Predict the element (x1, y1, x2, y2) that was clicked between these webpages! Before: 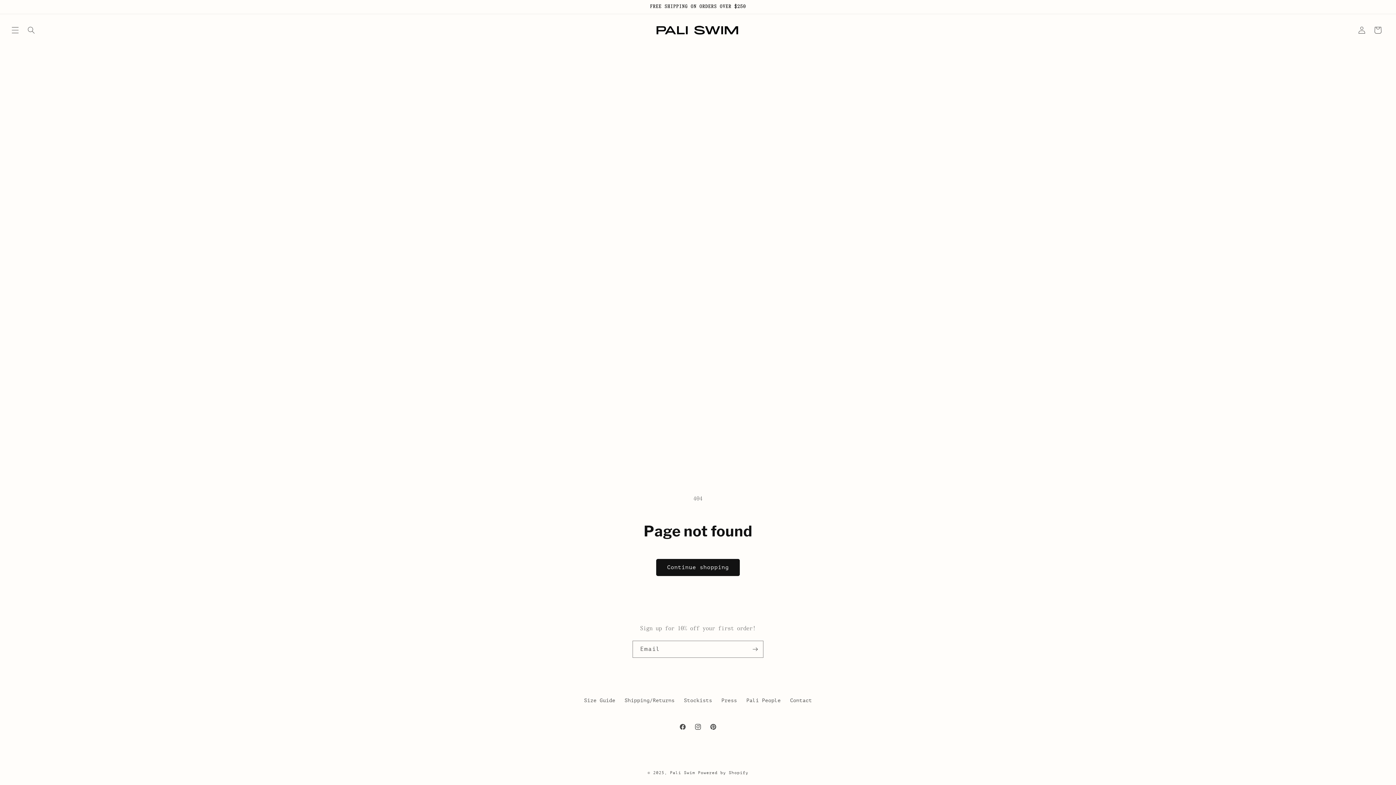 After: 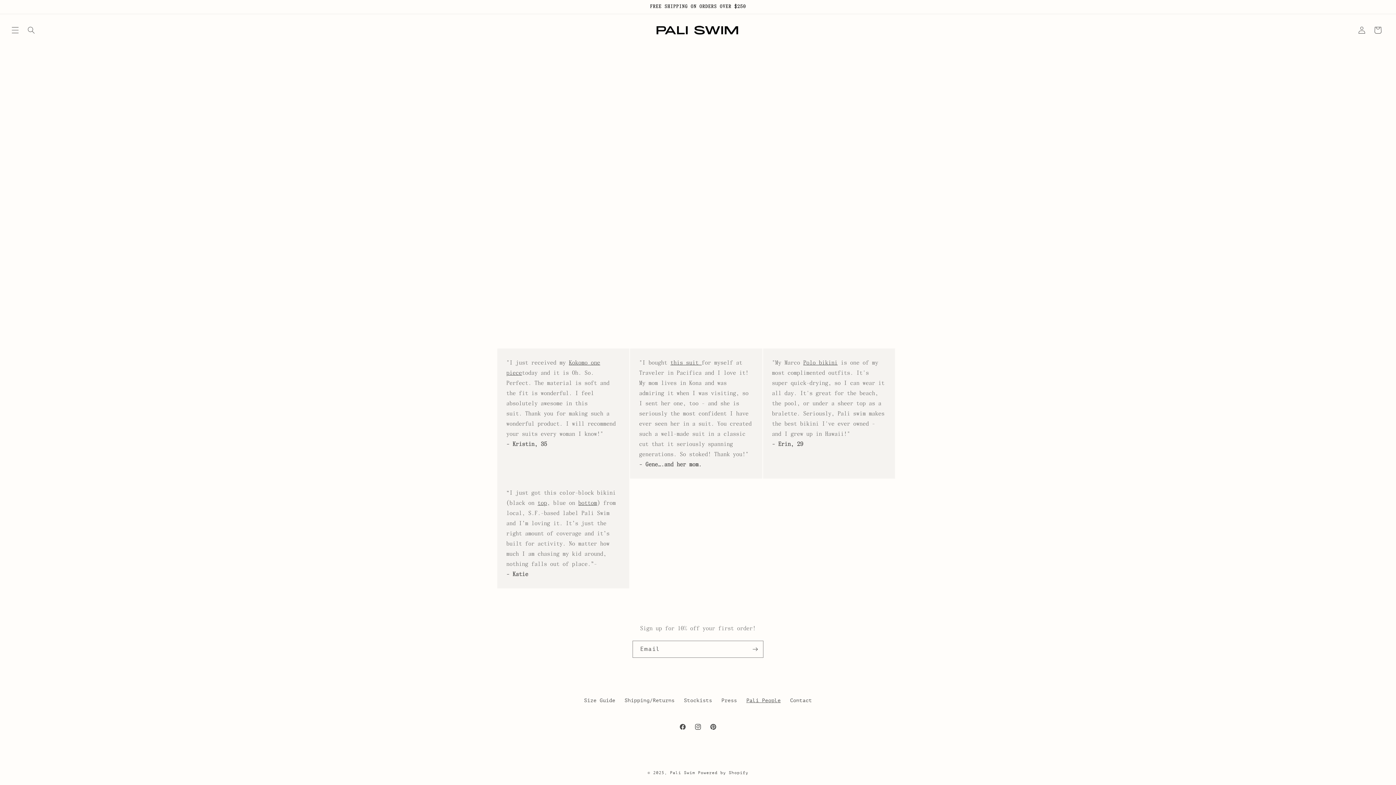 Action: label: Pali People bbox: (746, 694, 780, 707)